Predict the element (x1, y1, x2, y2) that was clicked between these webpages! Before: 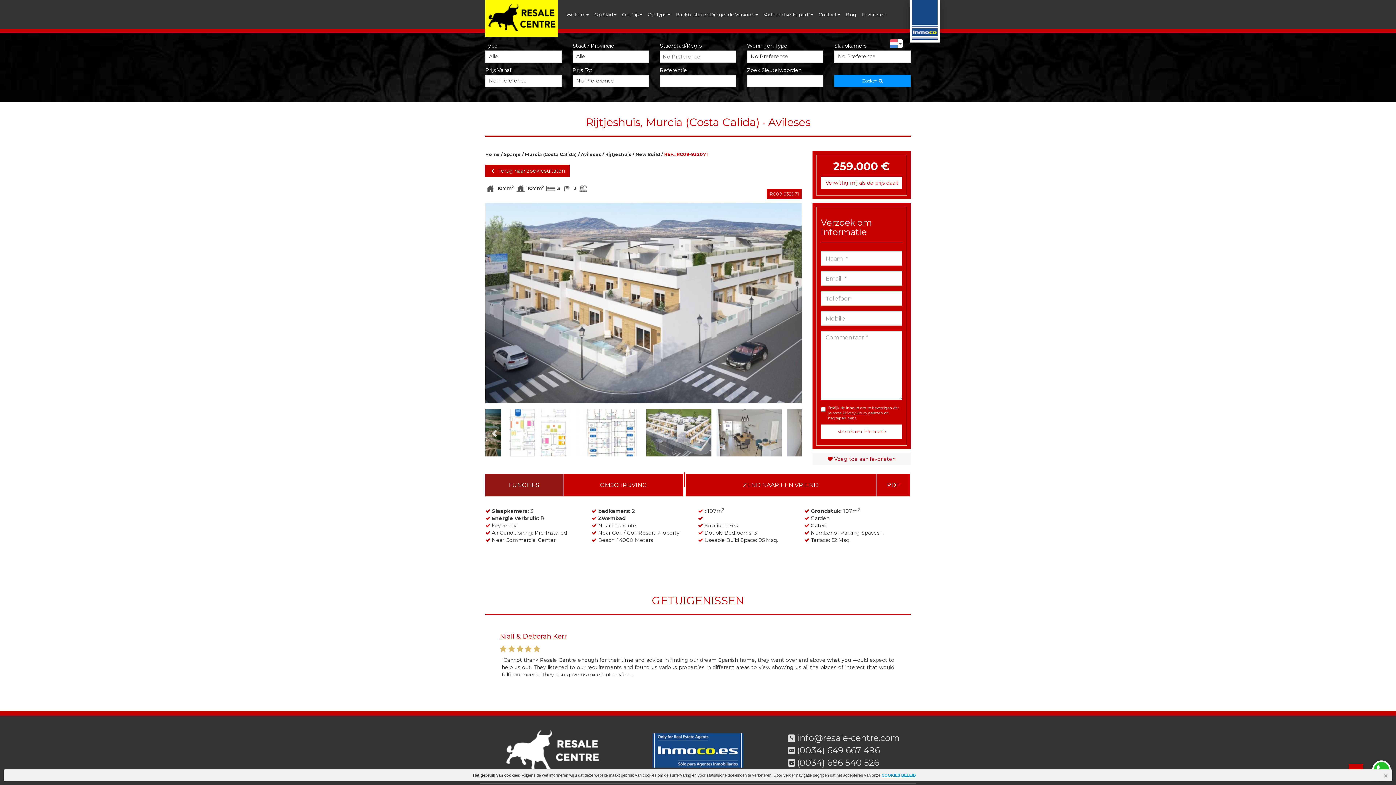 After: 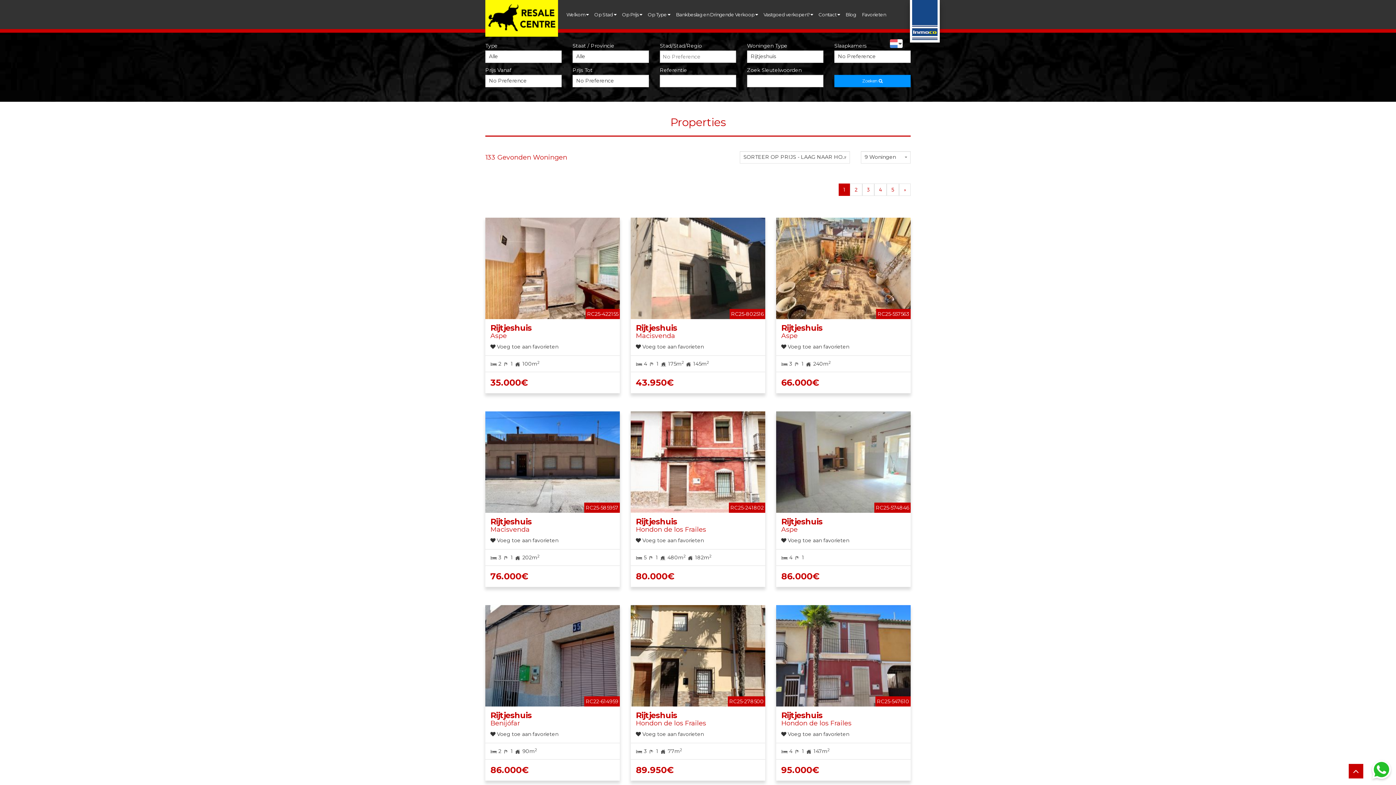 Action: label: Rijtjeshuis bbox: (605, 151, 631, 157)